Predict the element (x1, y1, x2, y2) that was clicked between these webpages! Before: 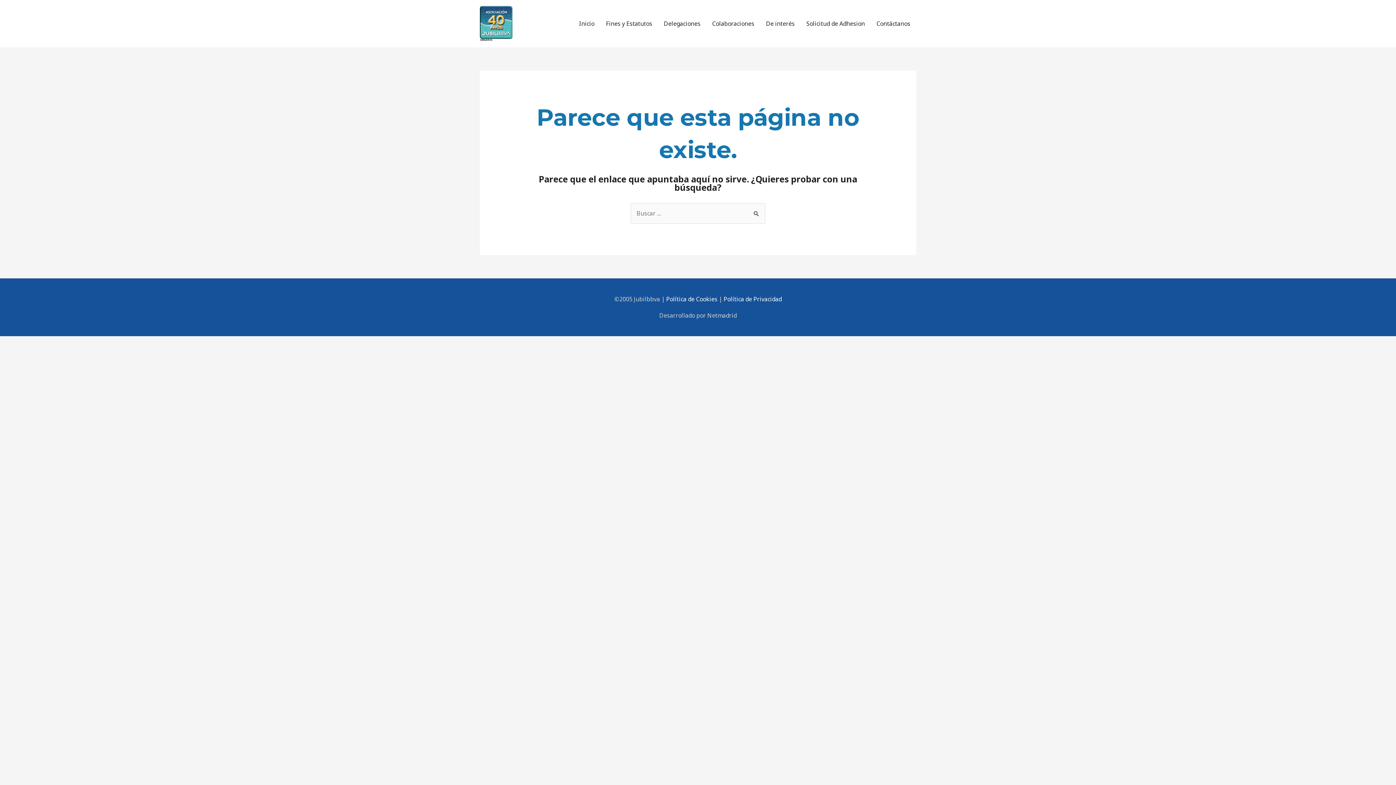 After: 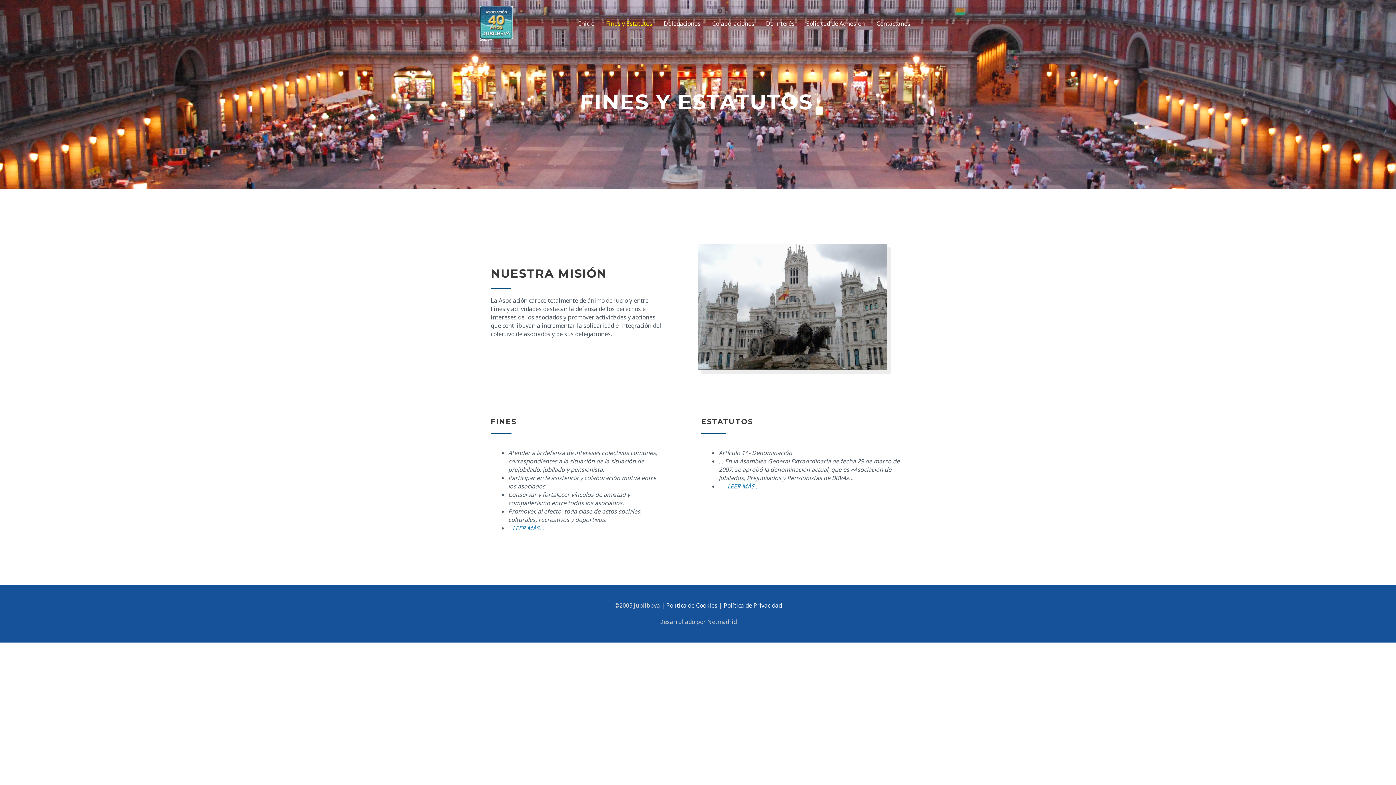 Action: bbox: (600, 0, 658, 47) label: Fines y Estatutos